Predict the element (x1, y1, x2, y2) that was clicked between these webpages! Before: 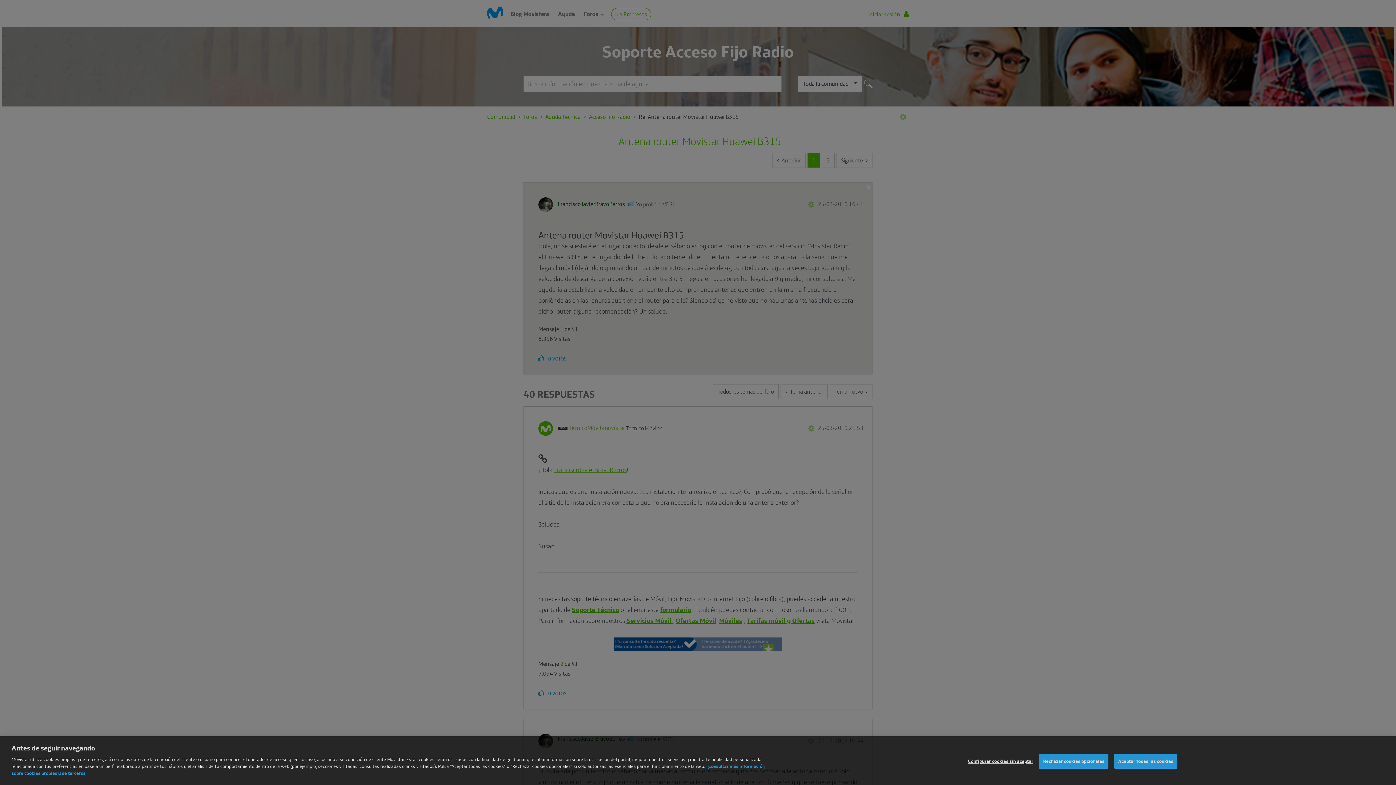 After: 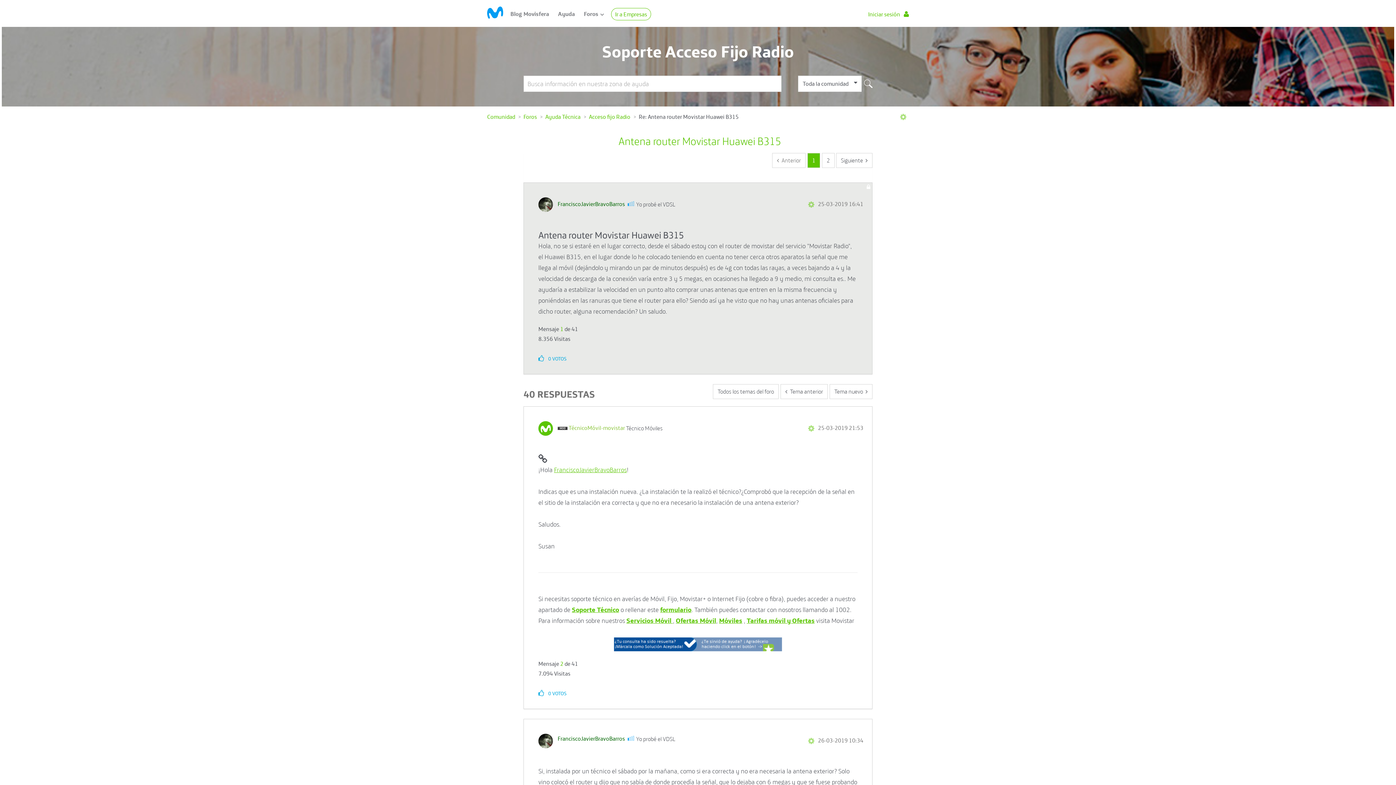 Action: bbox: (1114, 760, 1177, 775) label: Aceptar todas las cookies